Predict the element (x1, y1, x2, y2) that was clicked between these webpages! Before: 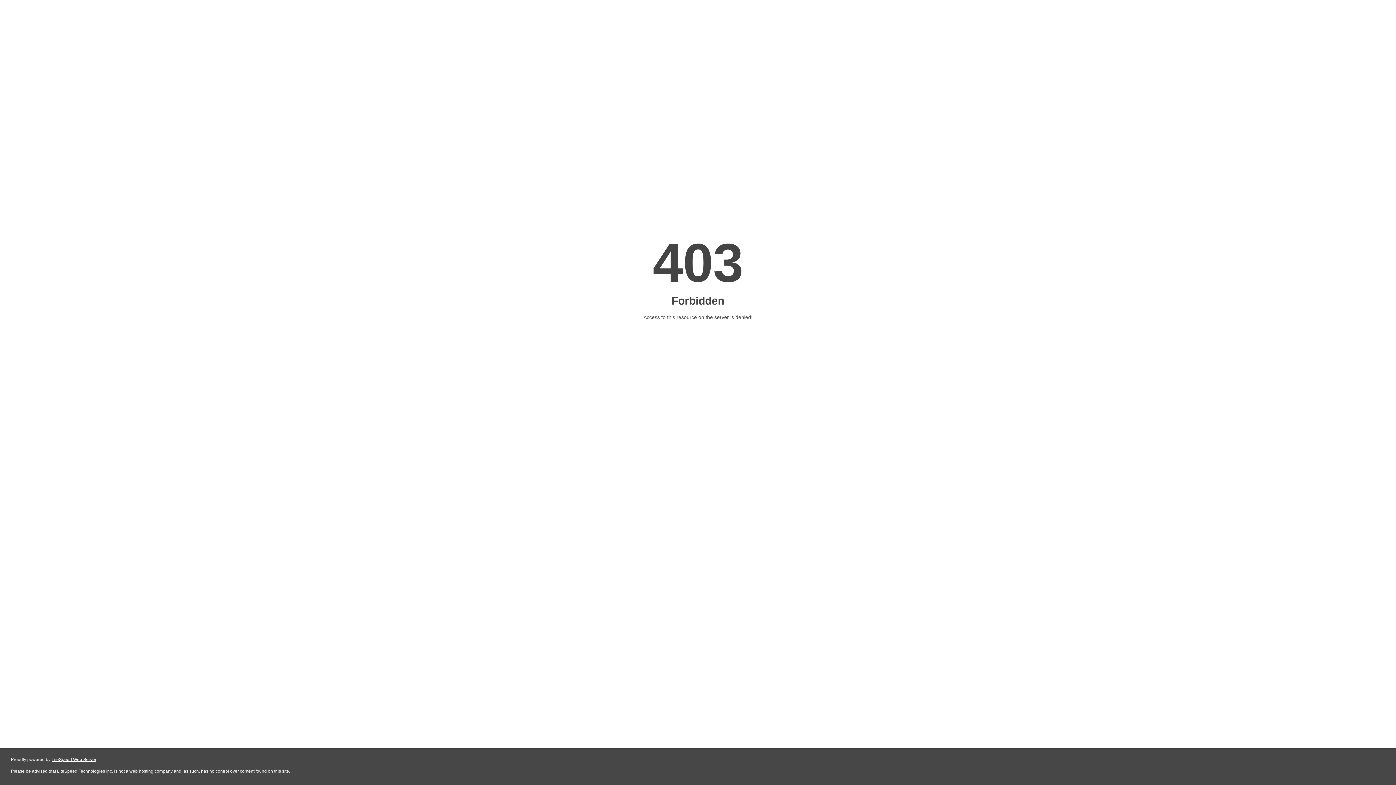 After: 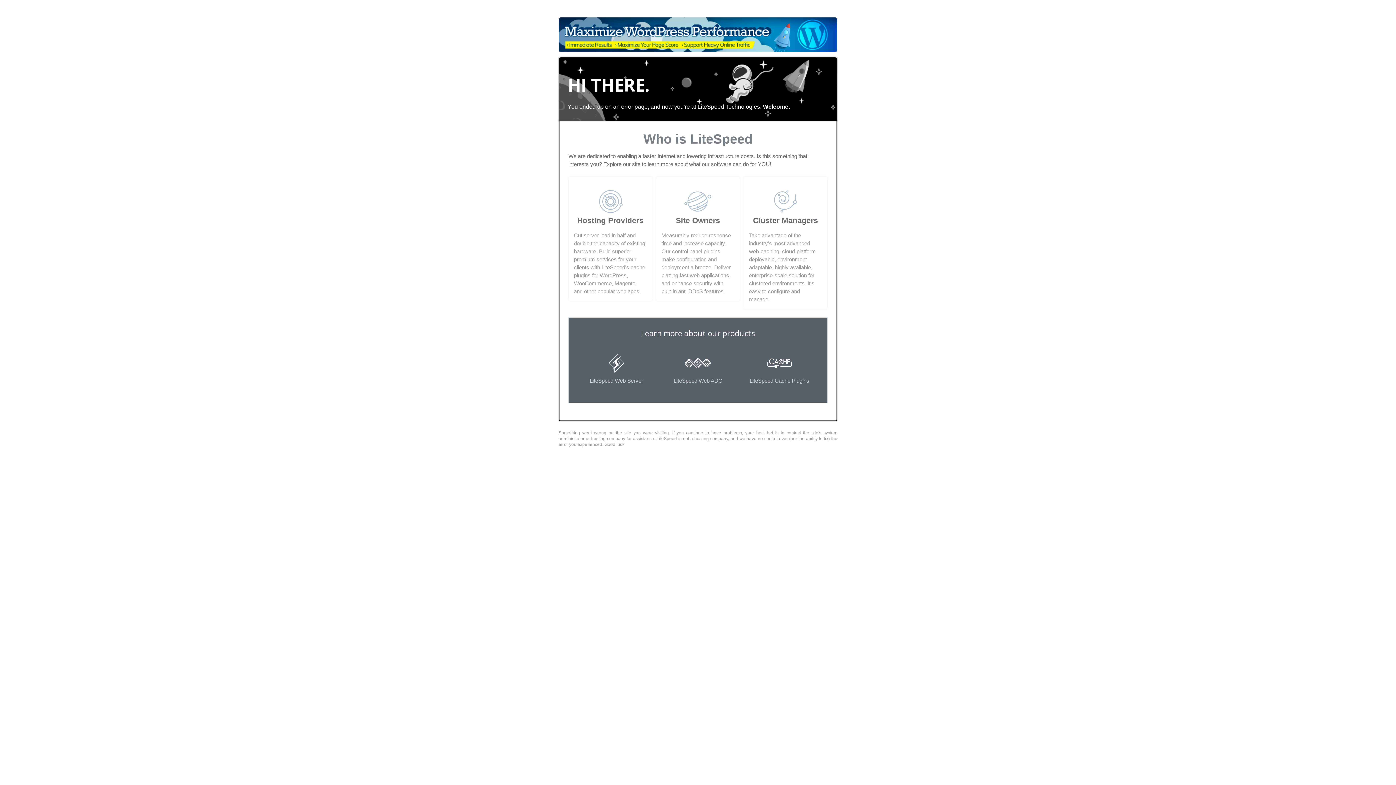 Action: label: LiteSpeed Web Server bbox: (51, 757, 96, 762)